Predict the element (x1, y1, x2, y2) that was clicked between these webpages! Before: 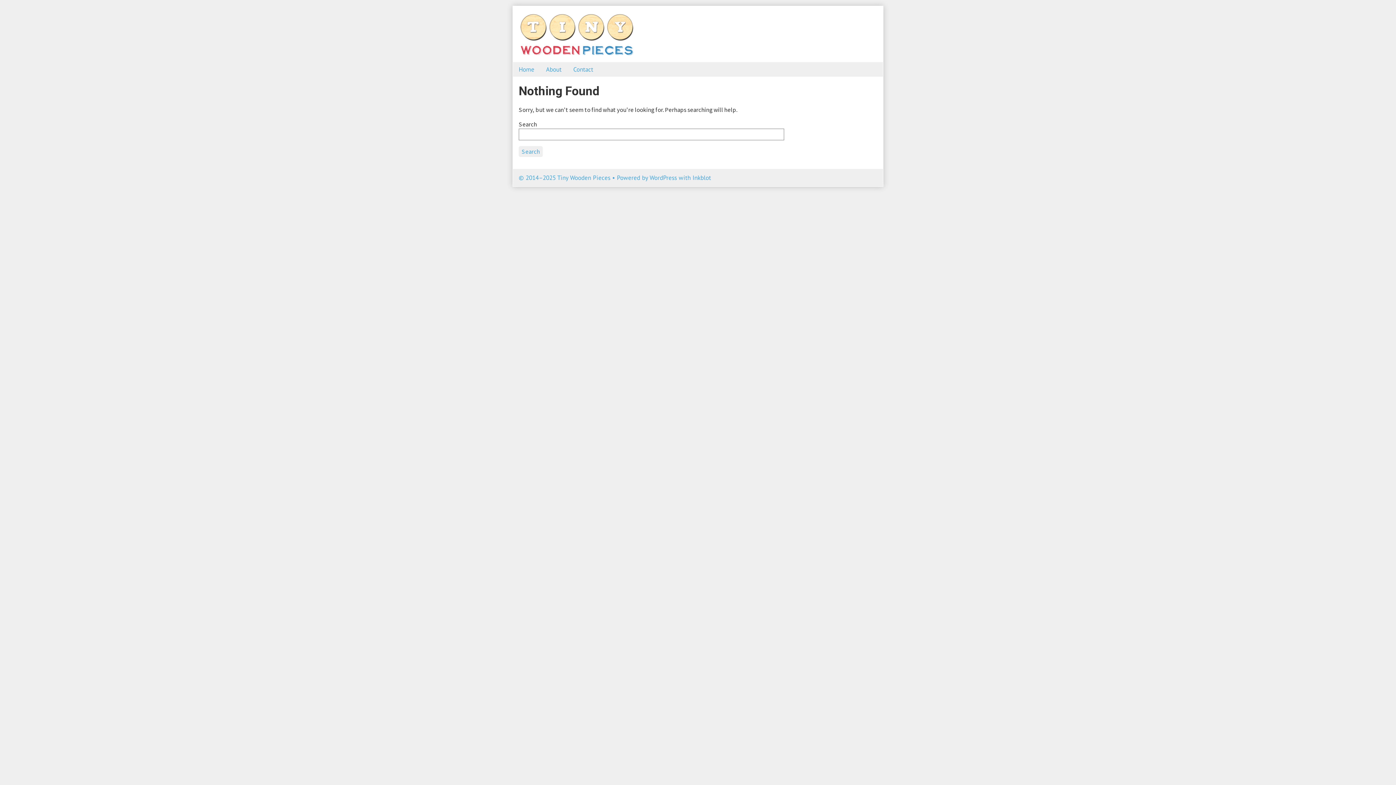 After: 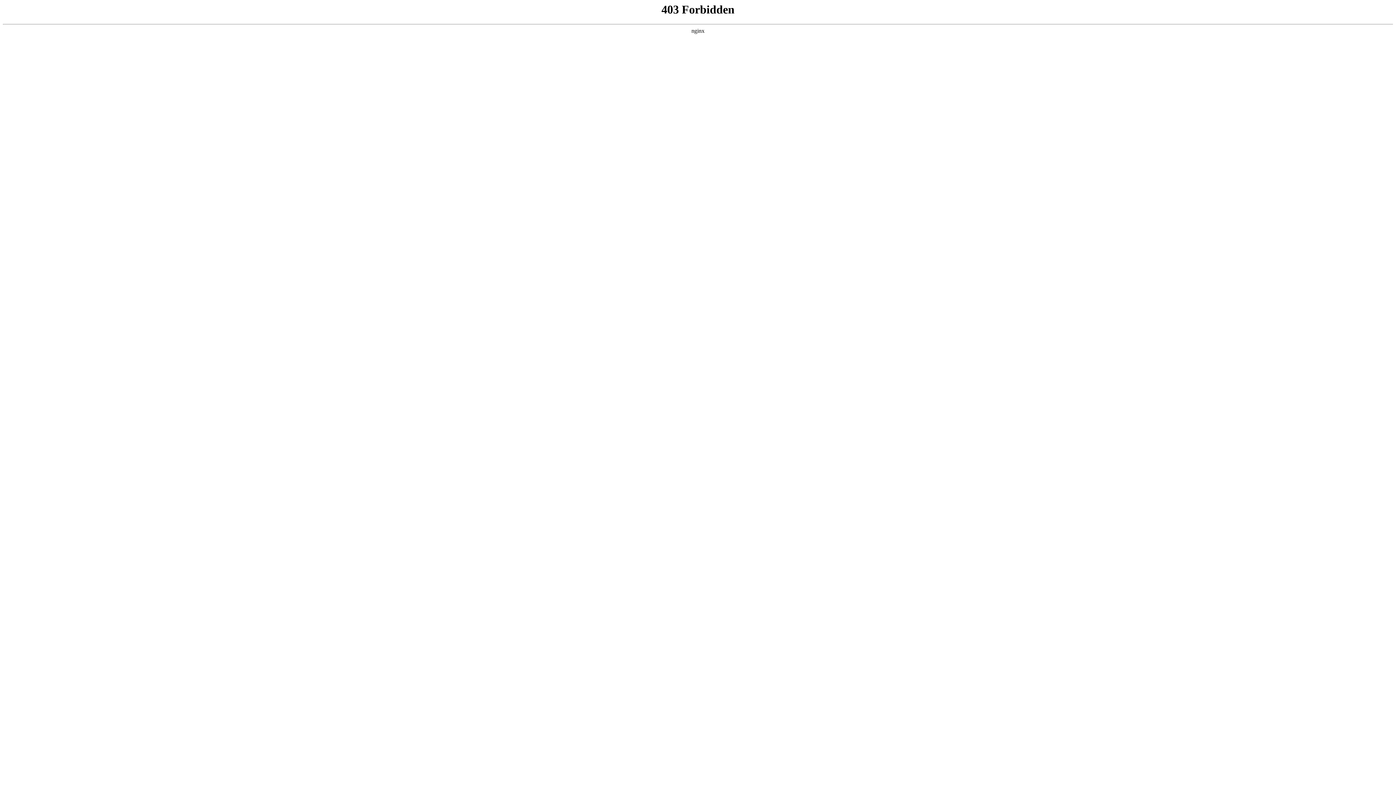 Action: label: WordPress bbox: (649, 173, 677, 181)